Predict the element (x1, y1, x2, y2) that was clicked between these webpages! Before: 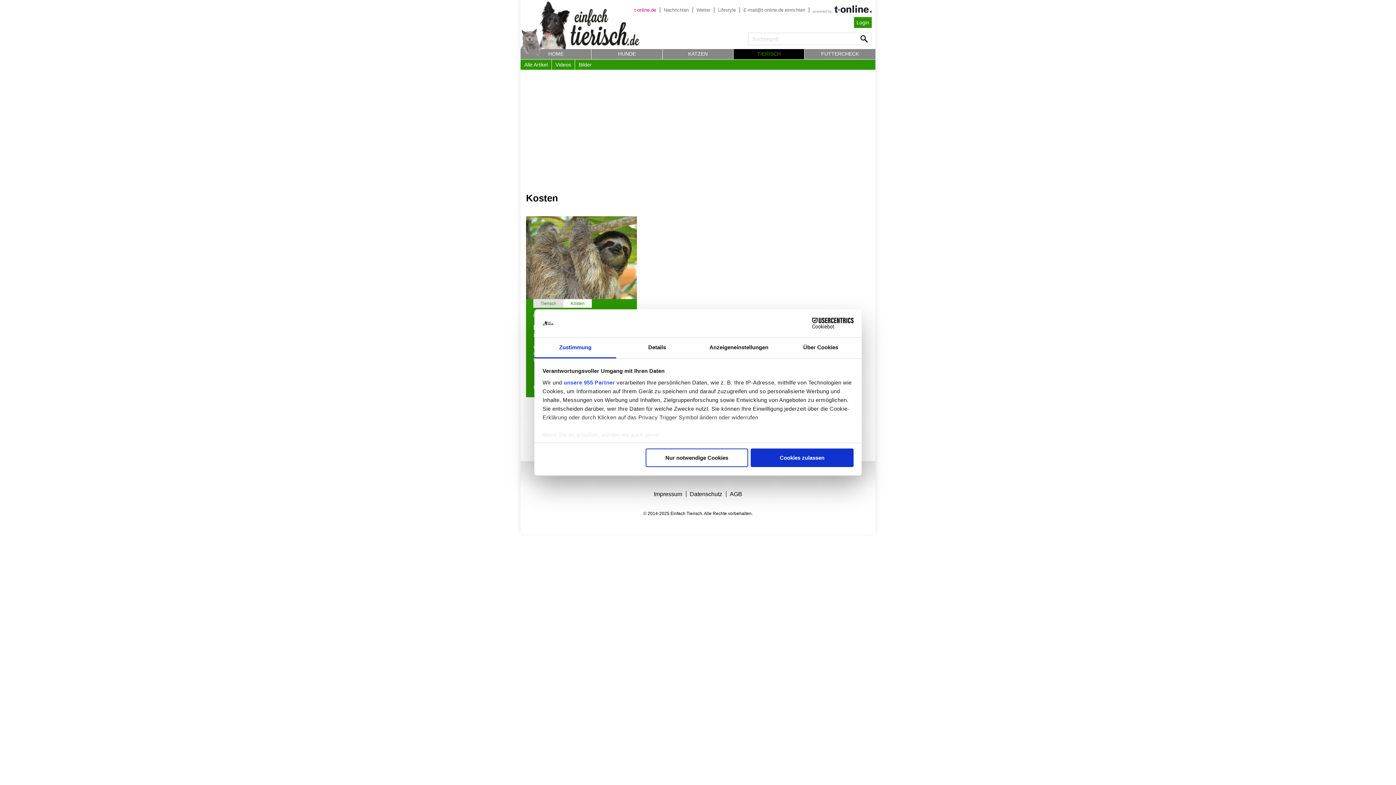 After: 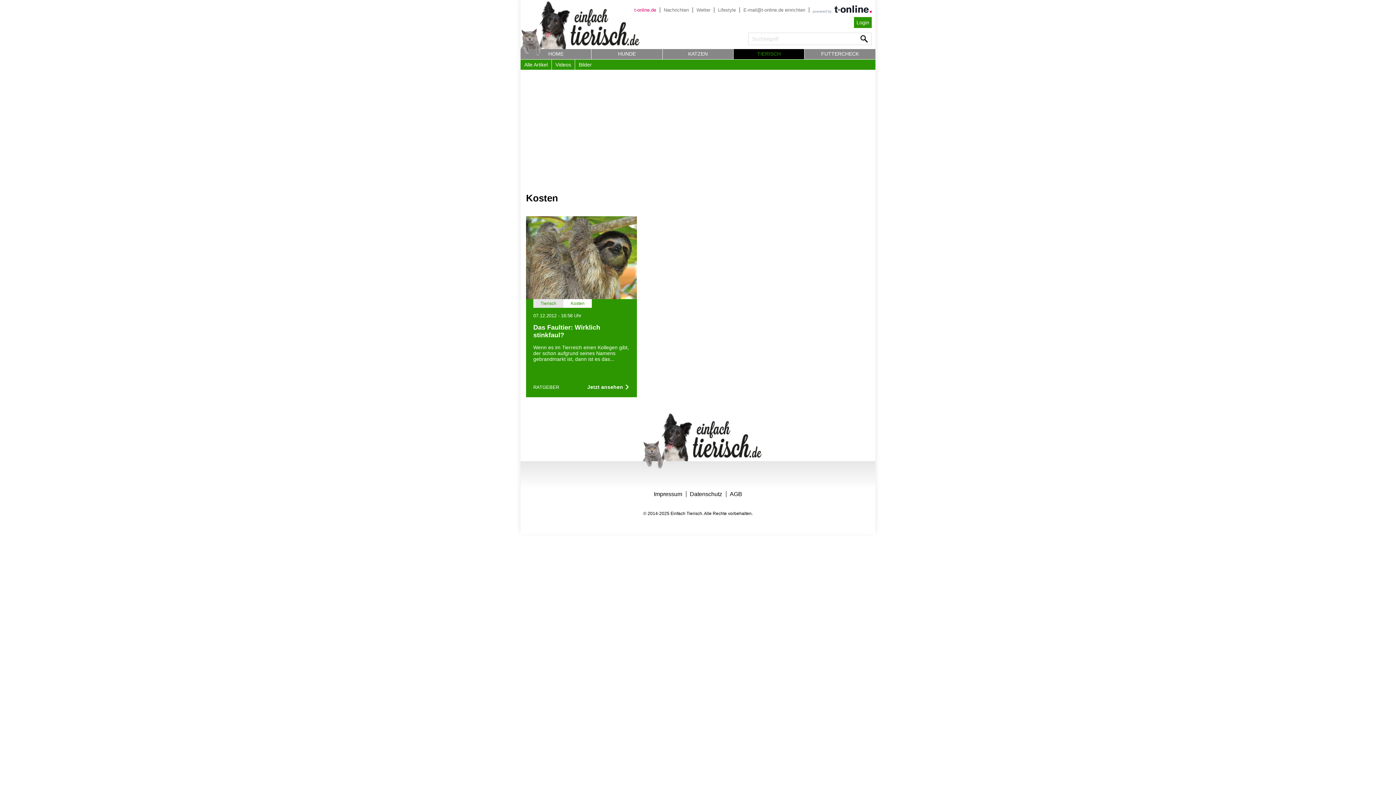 Action: label: Nur notwendige Cookies bbox: (645, 448, 748, 467)